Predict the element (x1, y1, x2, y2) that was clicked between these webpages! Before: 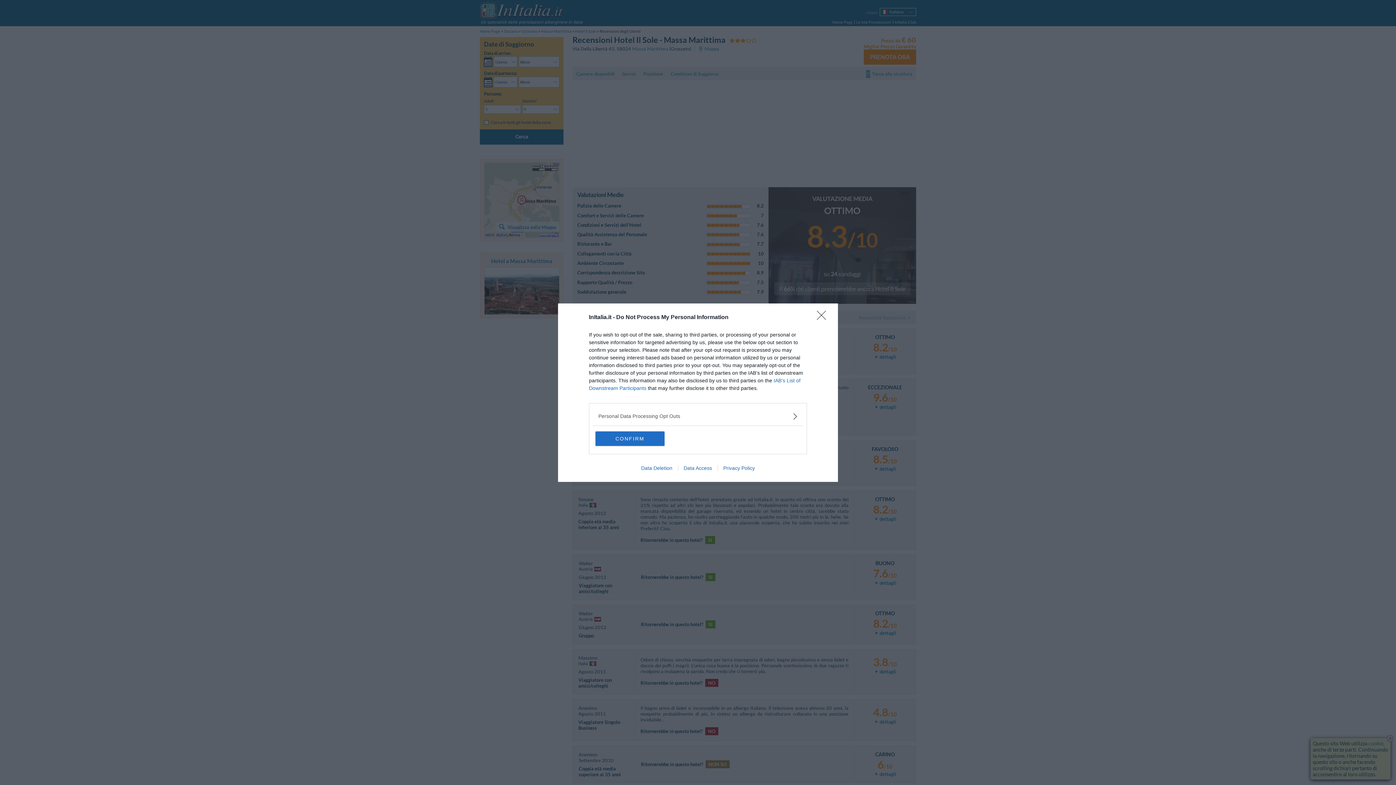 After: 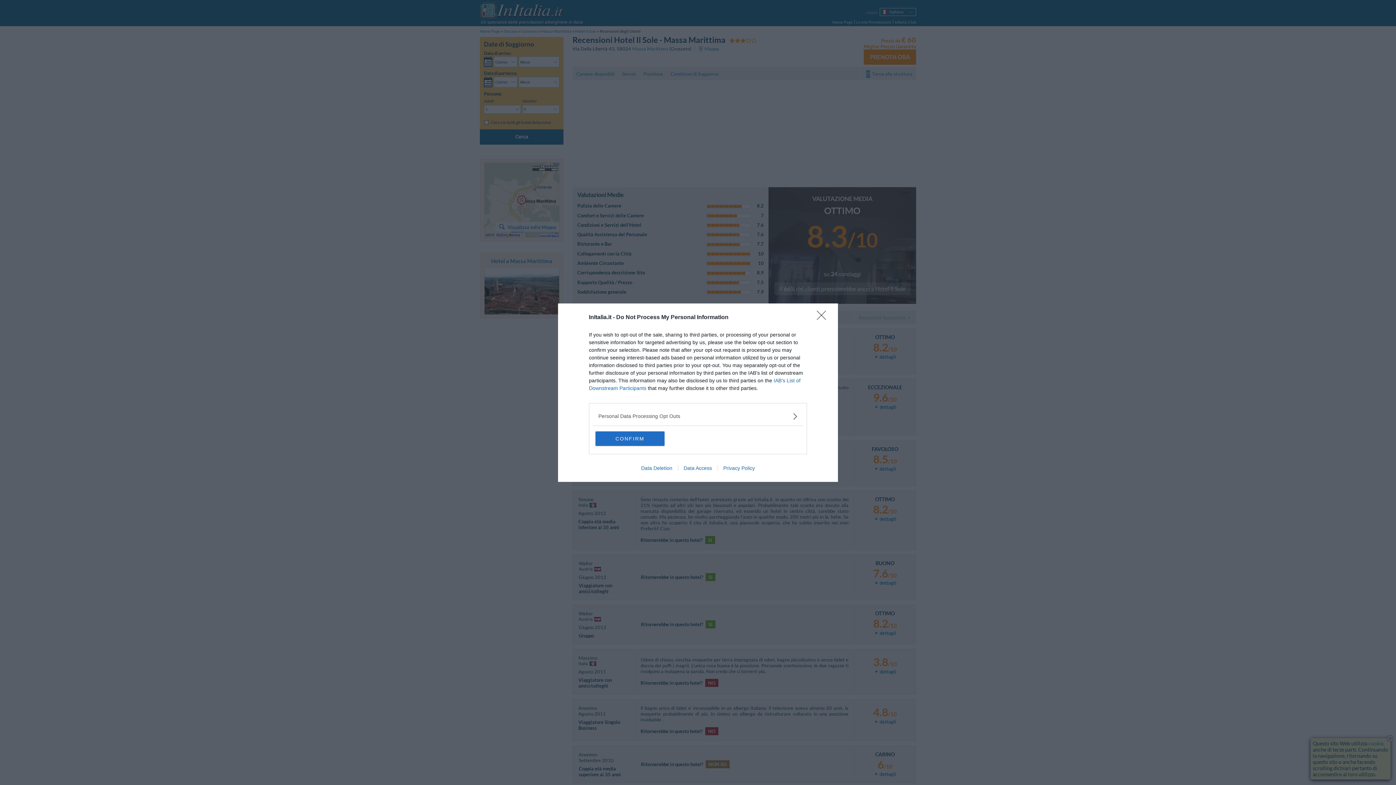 Action: bbox: (678, 465, 717, 471) label: Data Access